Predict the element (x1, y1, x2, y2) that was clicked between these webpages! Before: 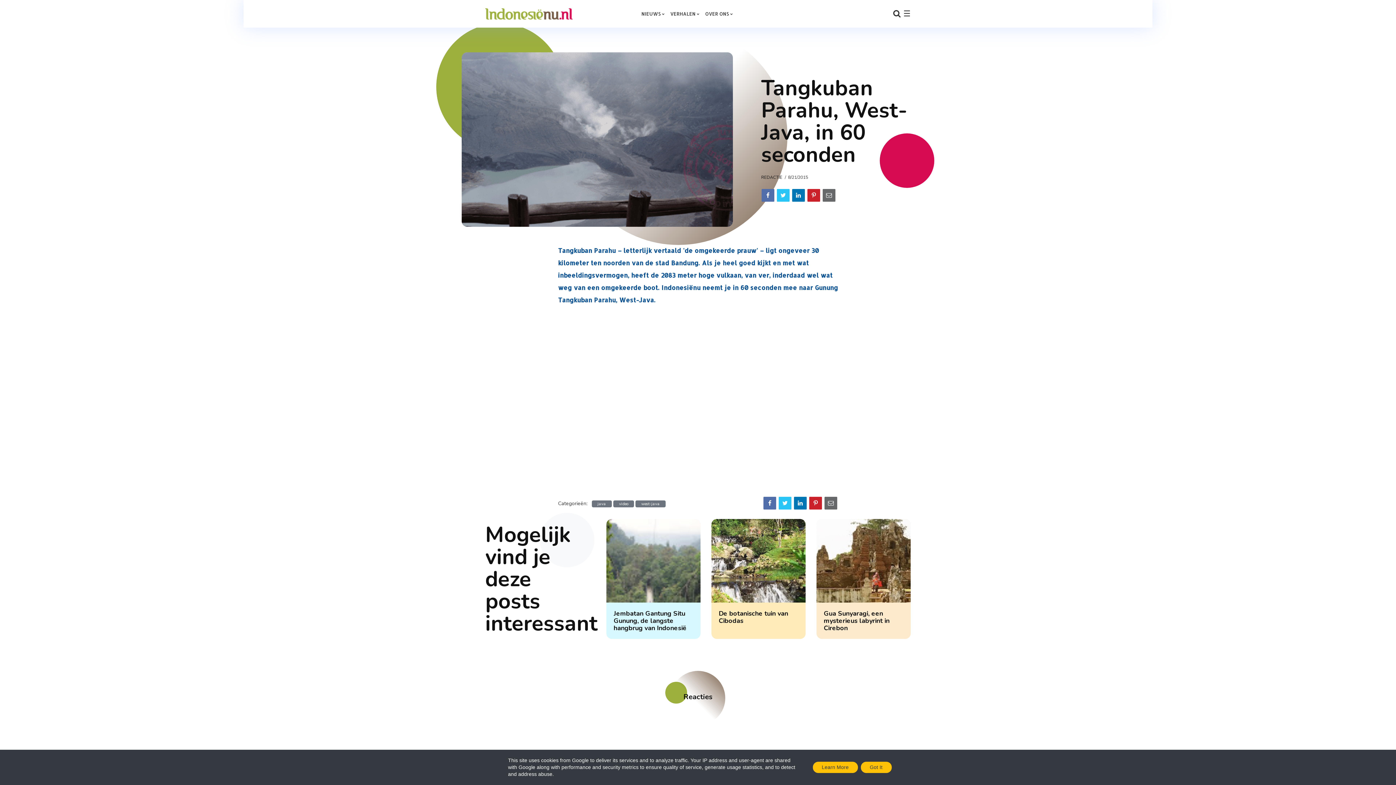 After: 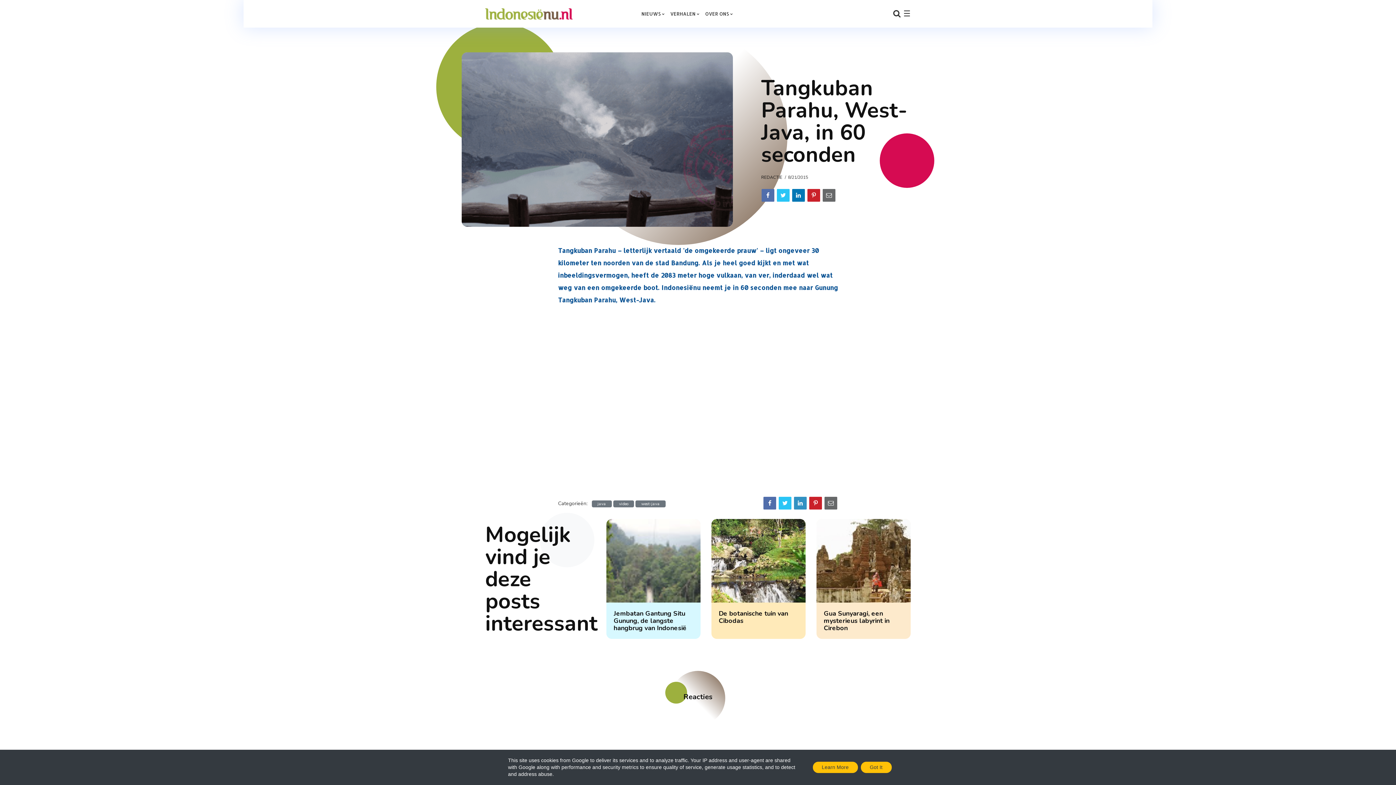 Action: bbox: (794, 497, 806, 509)